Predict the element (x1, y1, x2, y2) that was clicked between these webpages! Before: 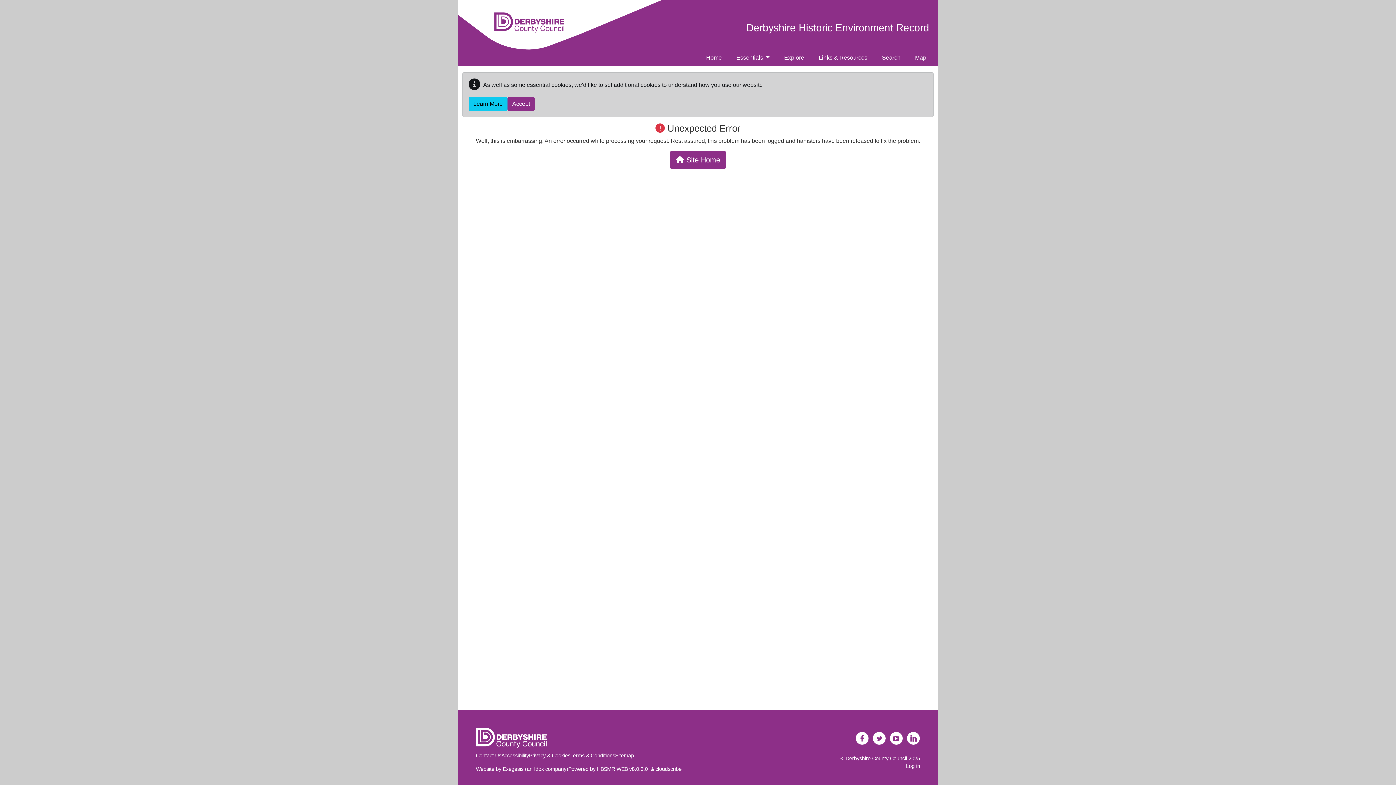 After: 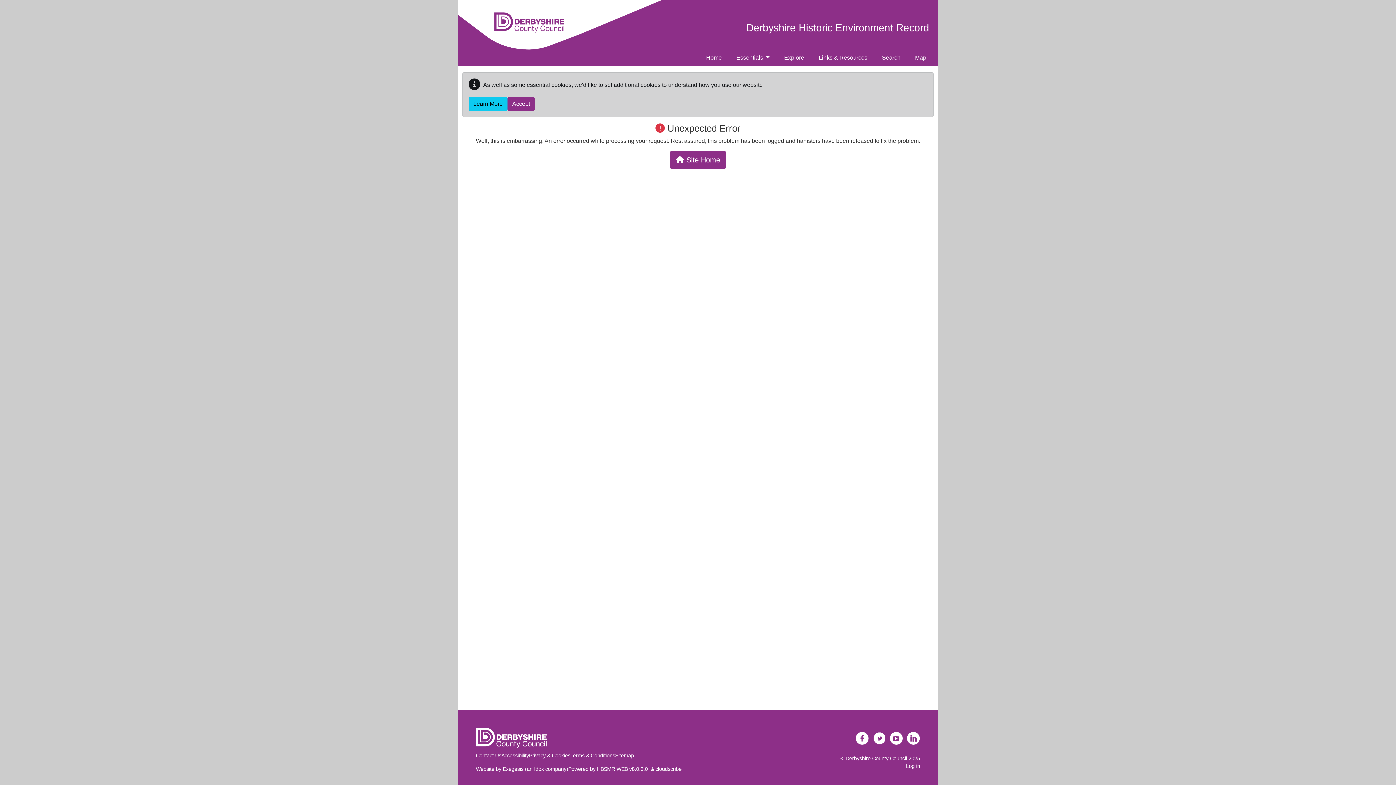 Action: label: Twitter bbox: (873, 732, 886, 745)